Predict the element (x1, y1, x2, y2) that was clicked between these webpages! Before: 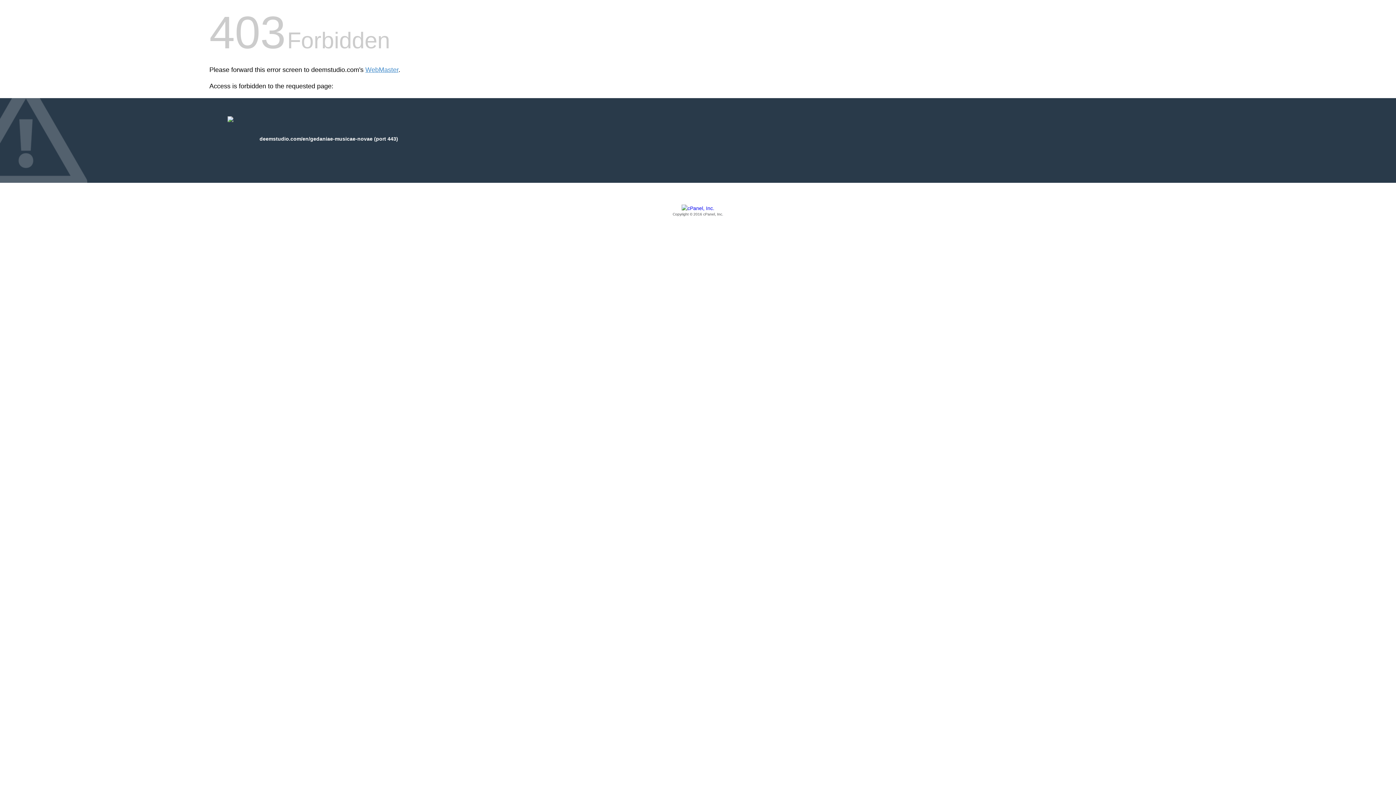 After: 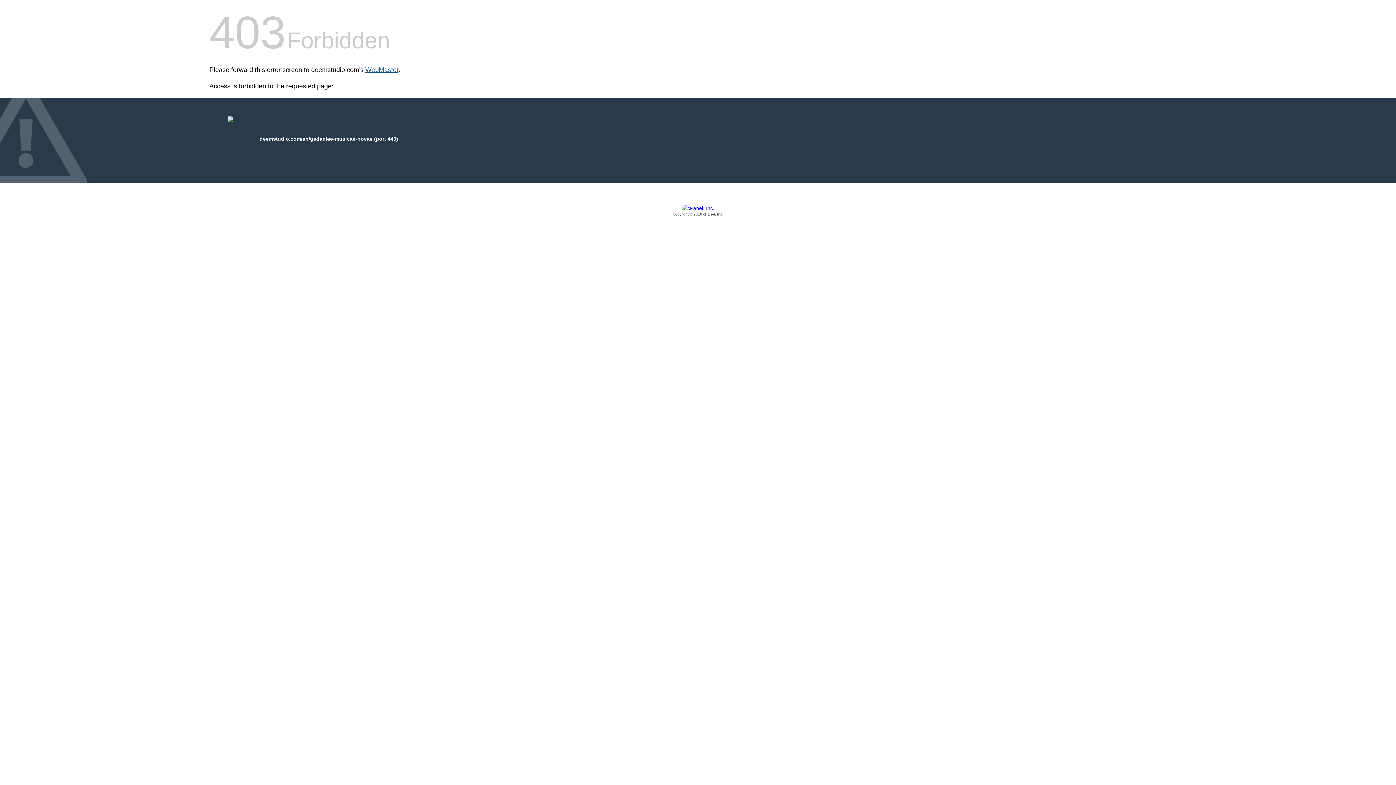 Action: label: WebMaster bbox: (365, 66, 398, 73)